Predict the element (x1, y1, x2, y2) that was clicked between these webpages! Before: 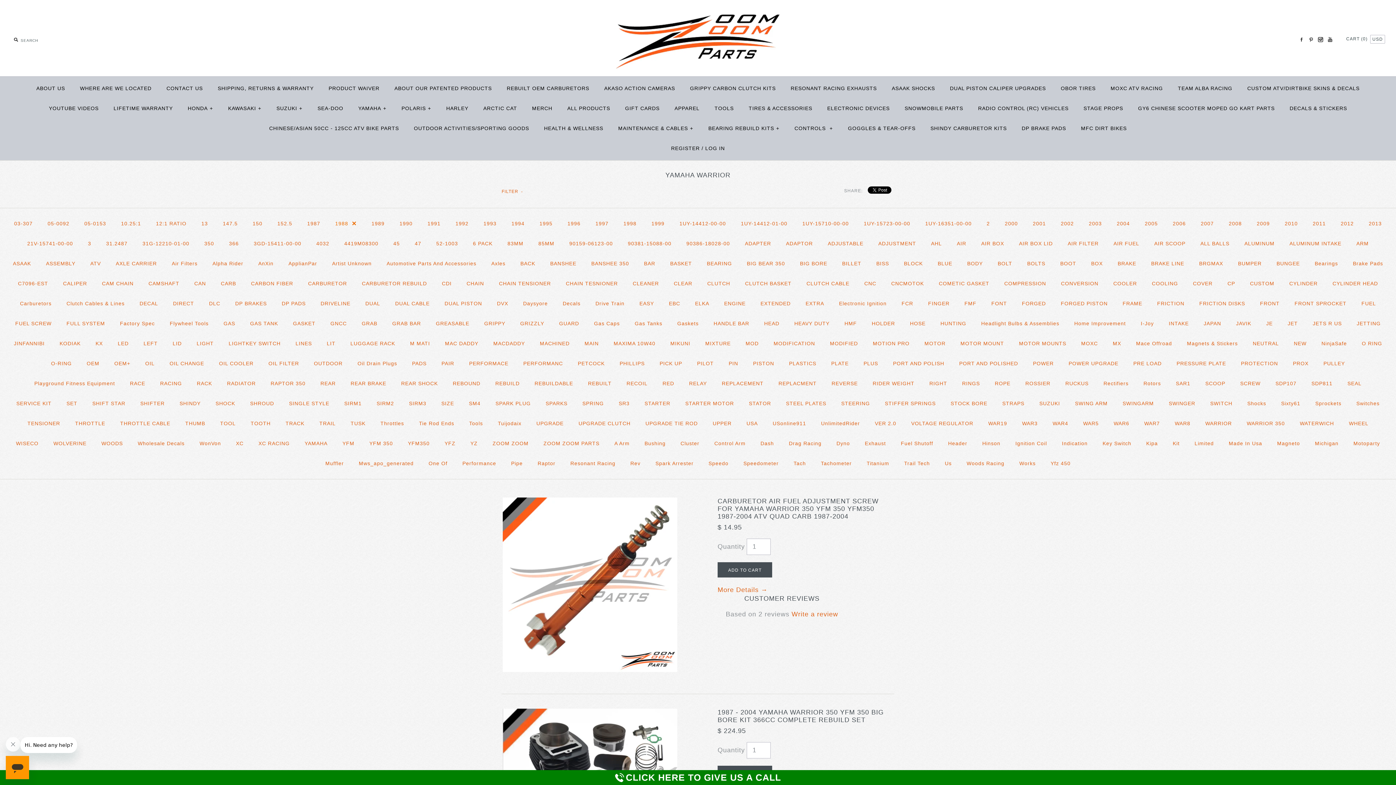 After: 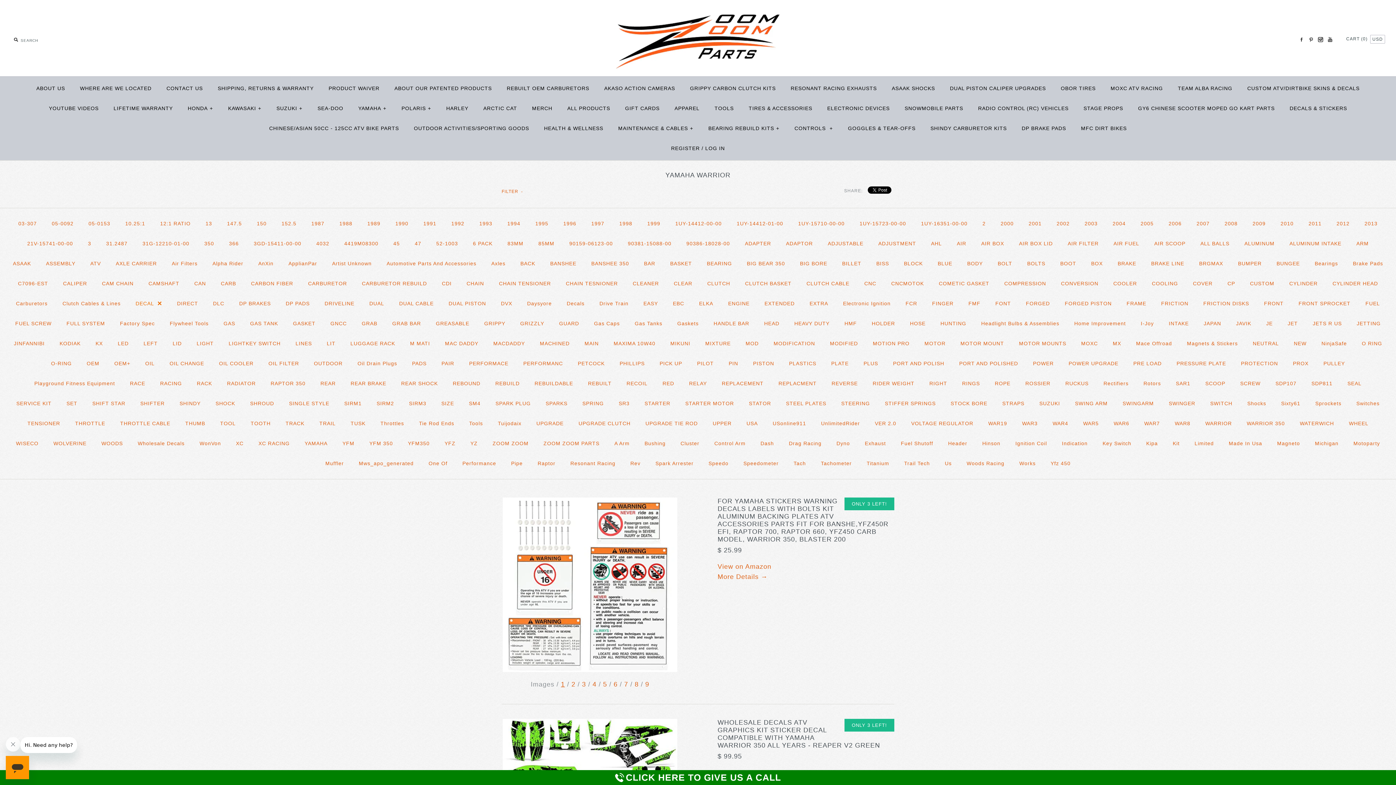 Action: label: DECAL bbox: (133, 293, 164, 313)